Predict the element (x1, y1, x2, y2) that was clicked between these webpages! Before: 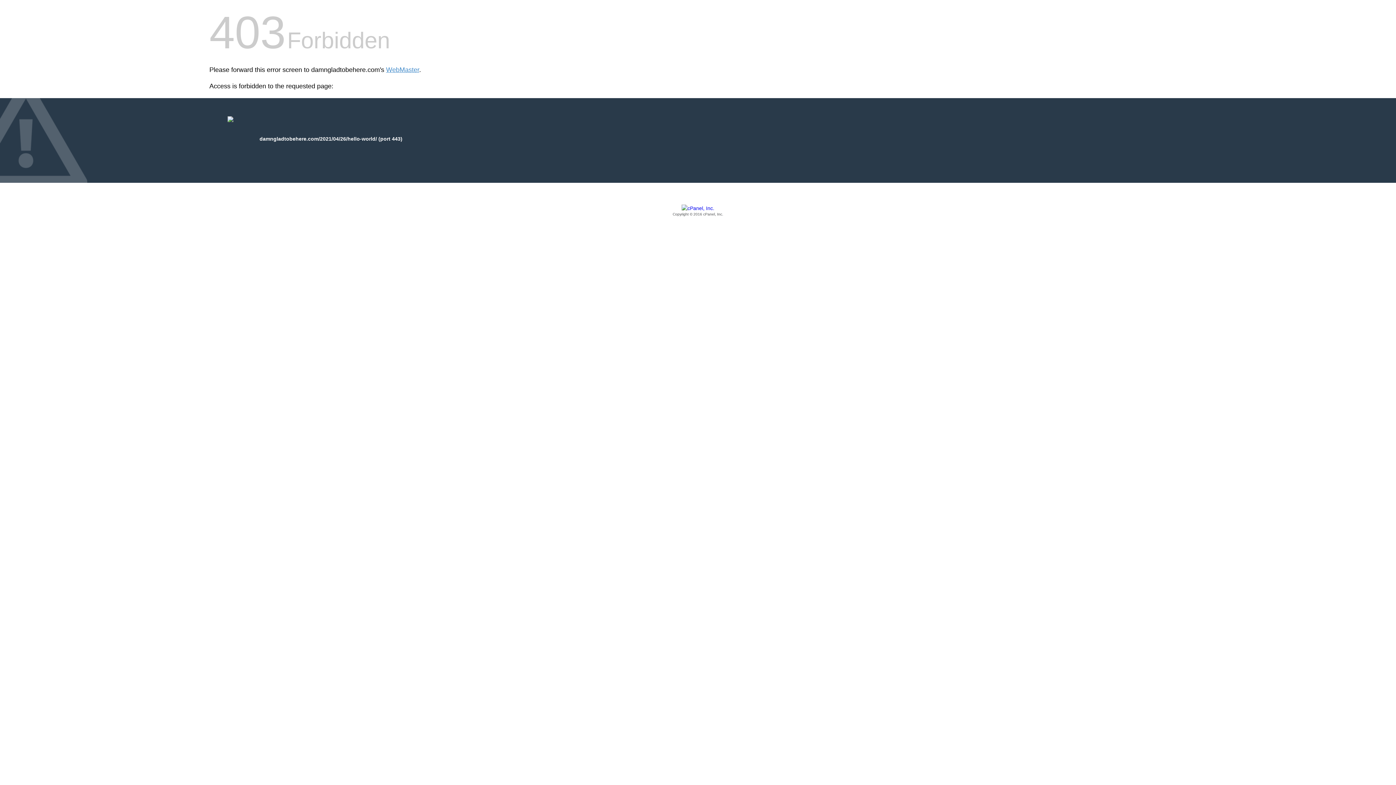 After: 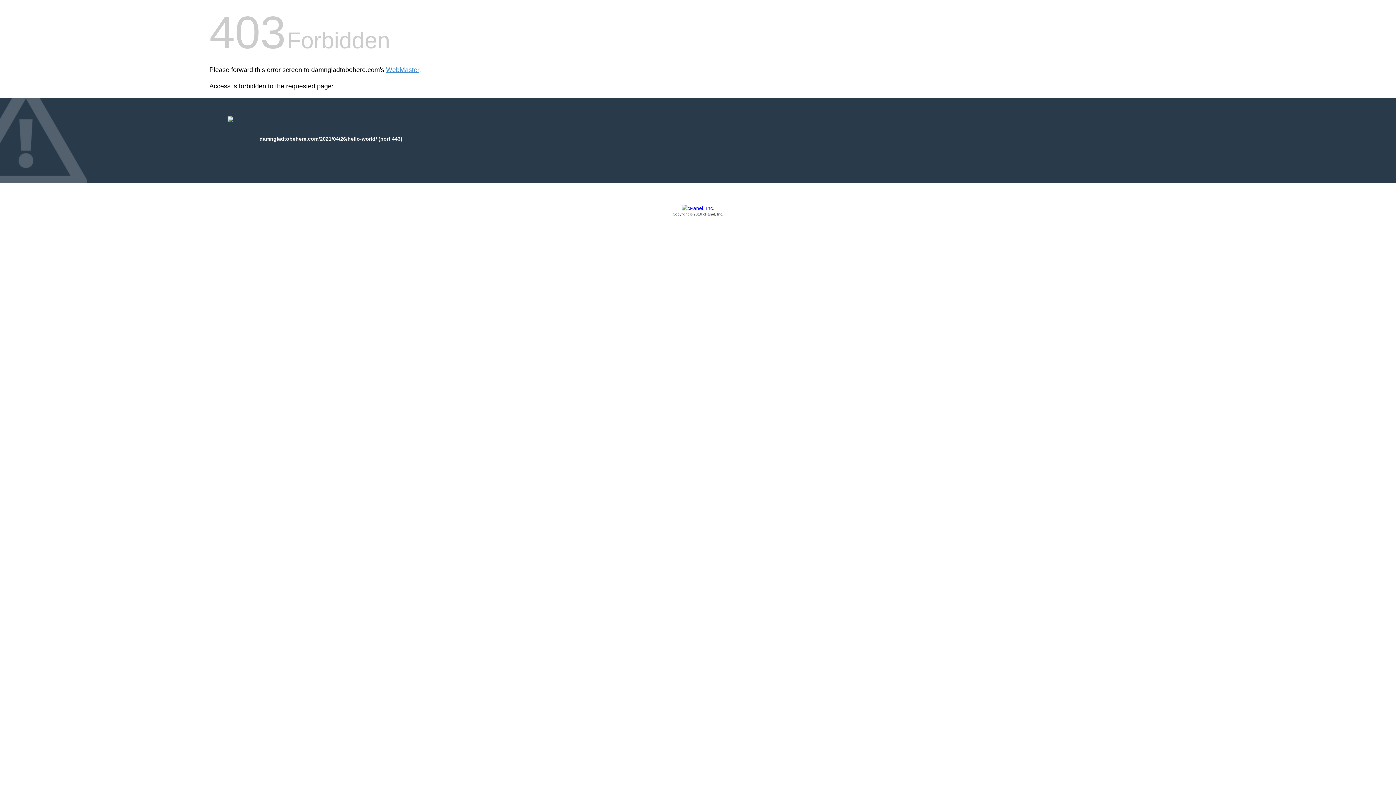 Action: label: Copyright © 2016 cPanel, Inc. bbox: (209, 205, 1186, 217)